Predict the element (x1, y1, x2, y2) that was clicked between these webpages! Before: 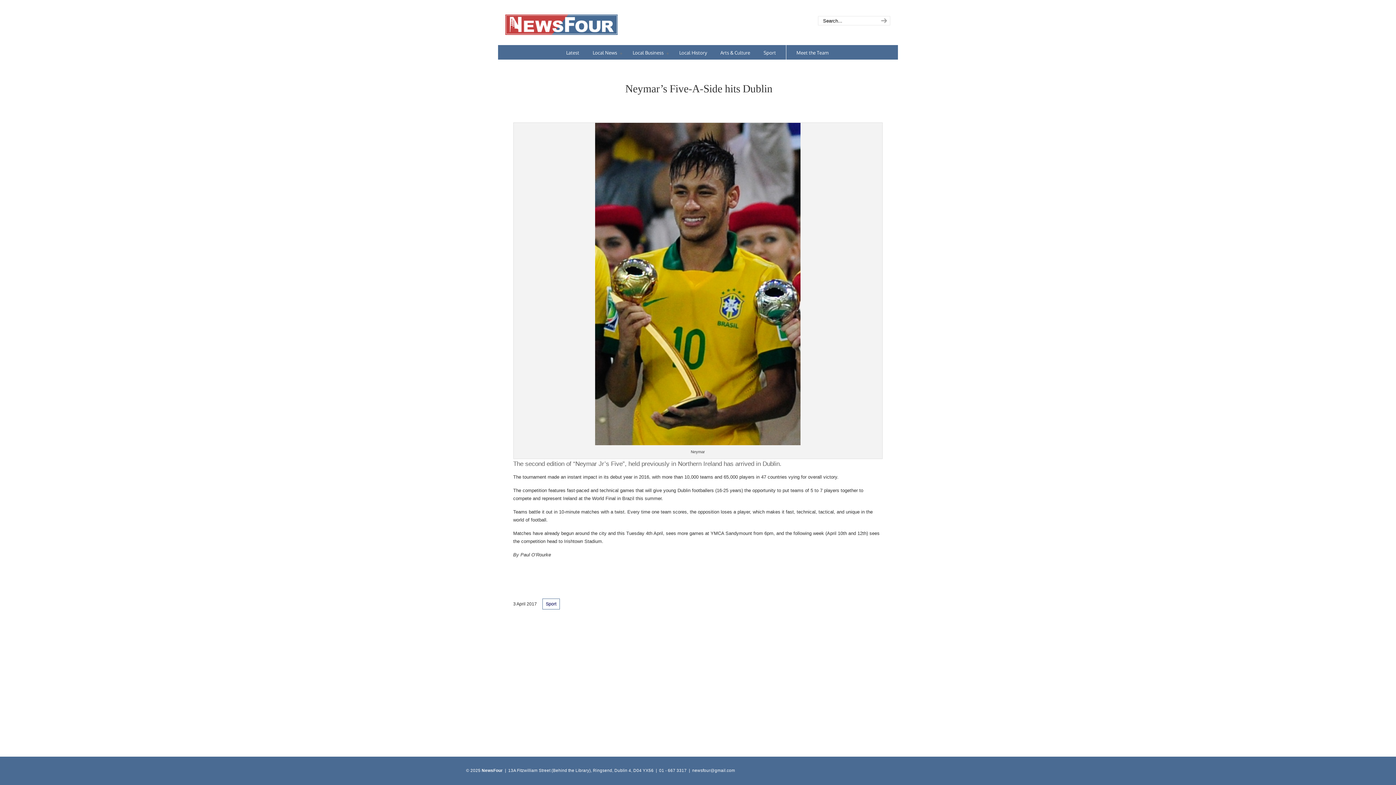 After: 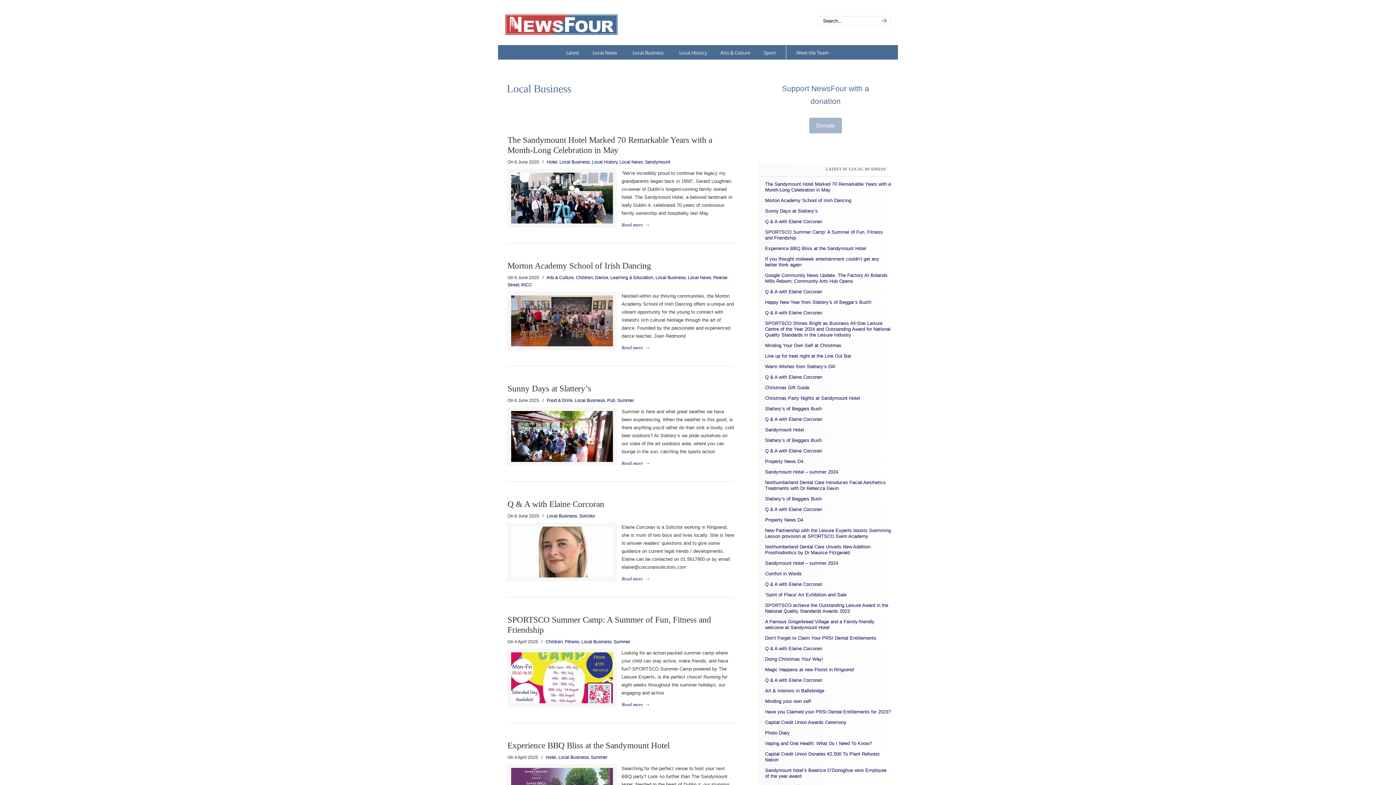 Action: bbox: (625, 45, 673, 60) label: Local Business